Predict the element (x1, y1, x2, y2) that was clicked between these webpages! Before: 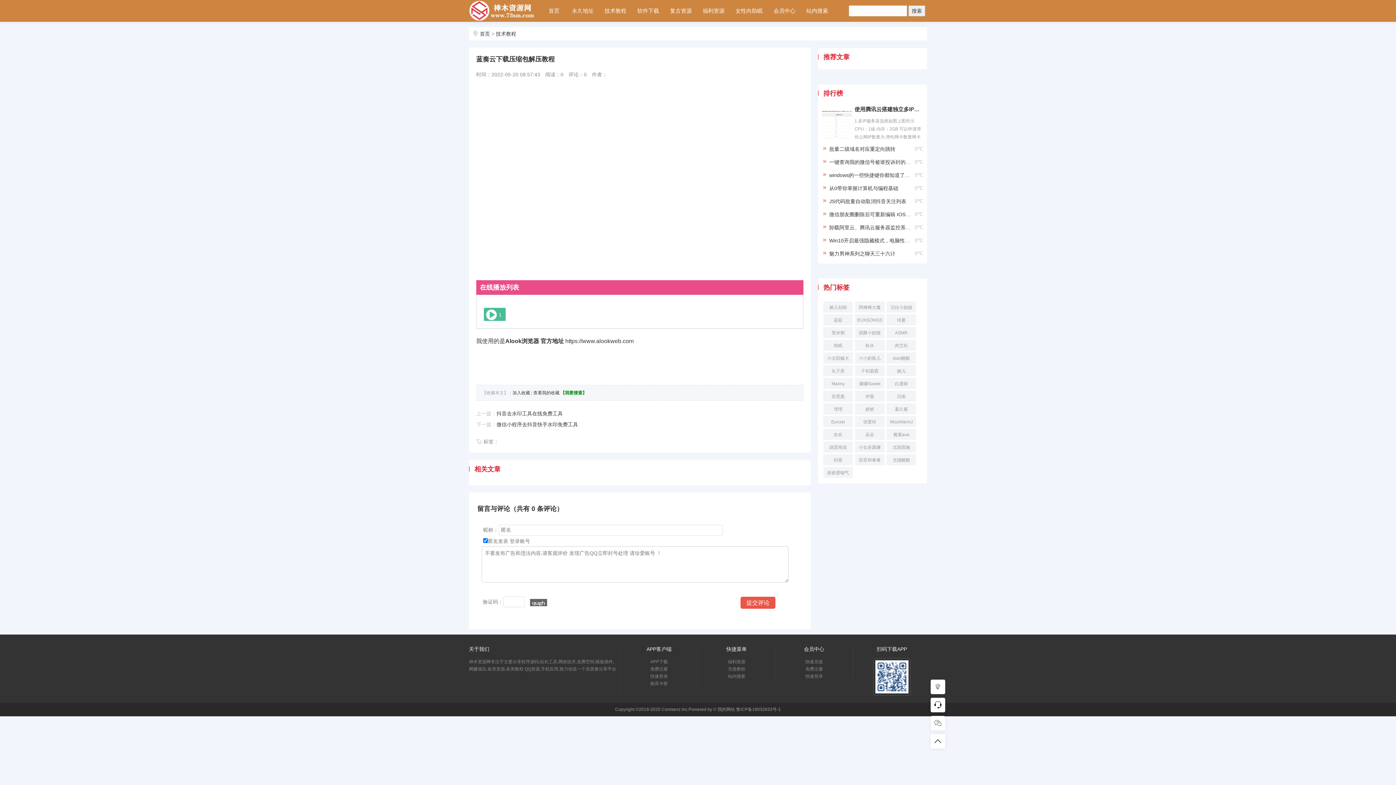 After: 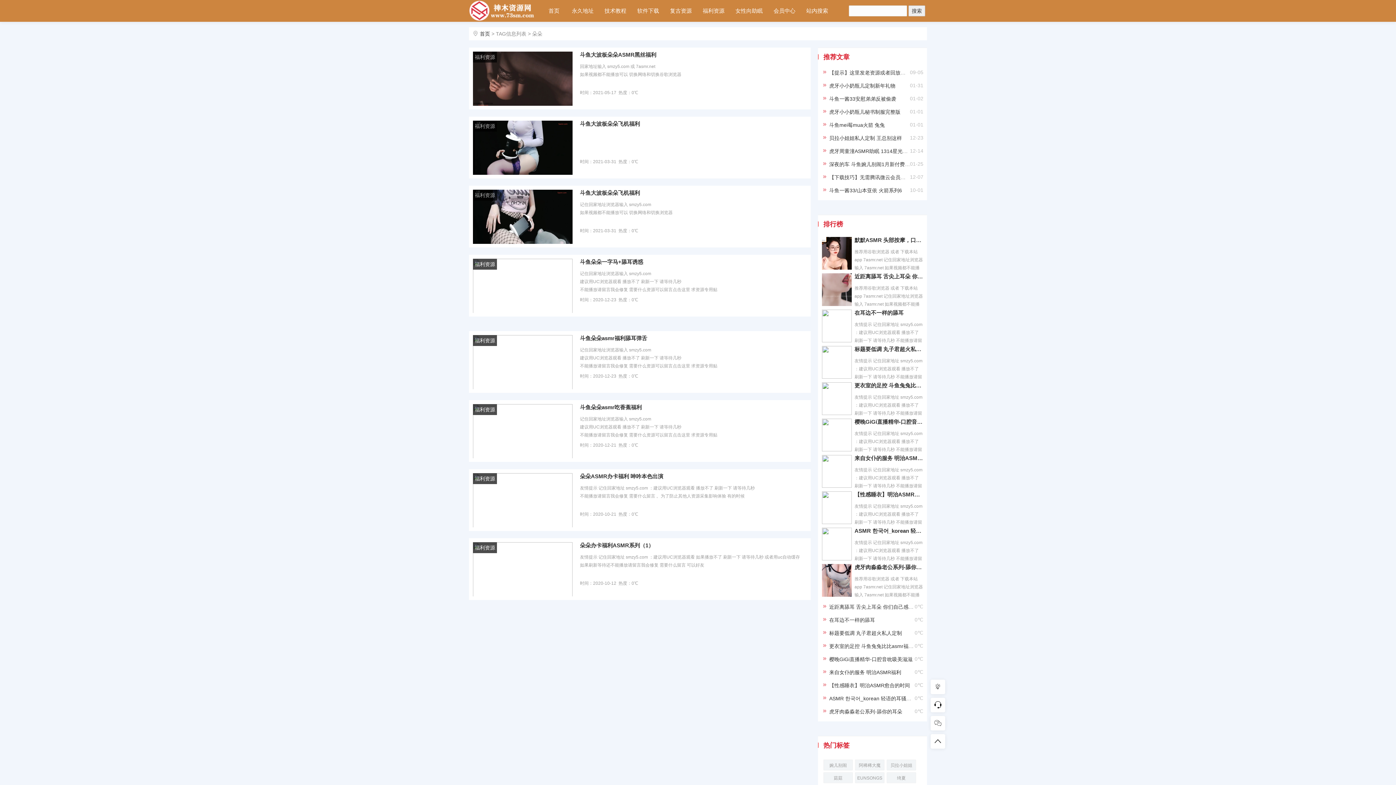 Action: label: 朵朵 bbox: (855, 429, 884, 440)